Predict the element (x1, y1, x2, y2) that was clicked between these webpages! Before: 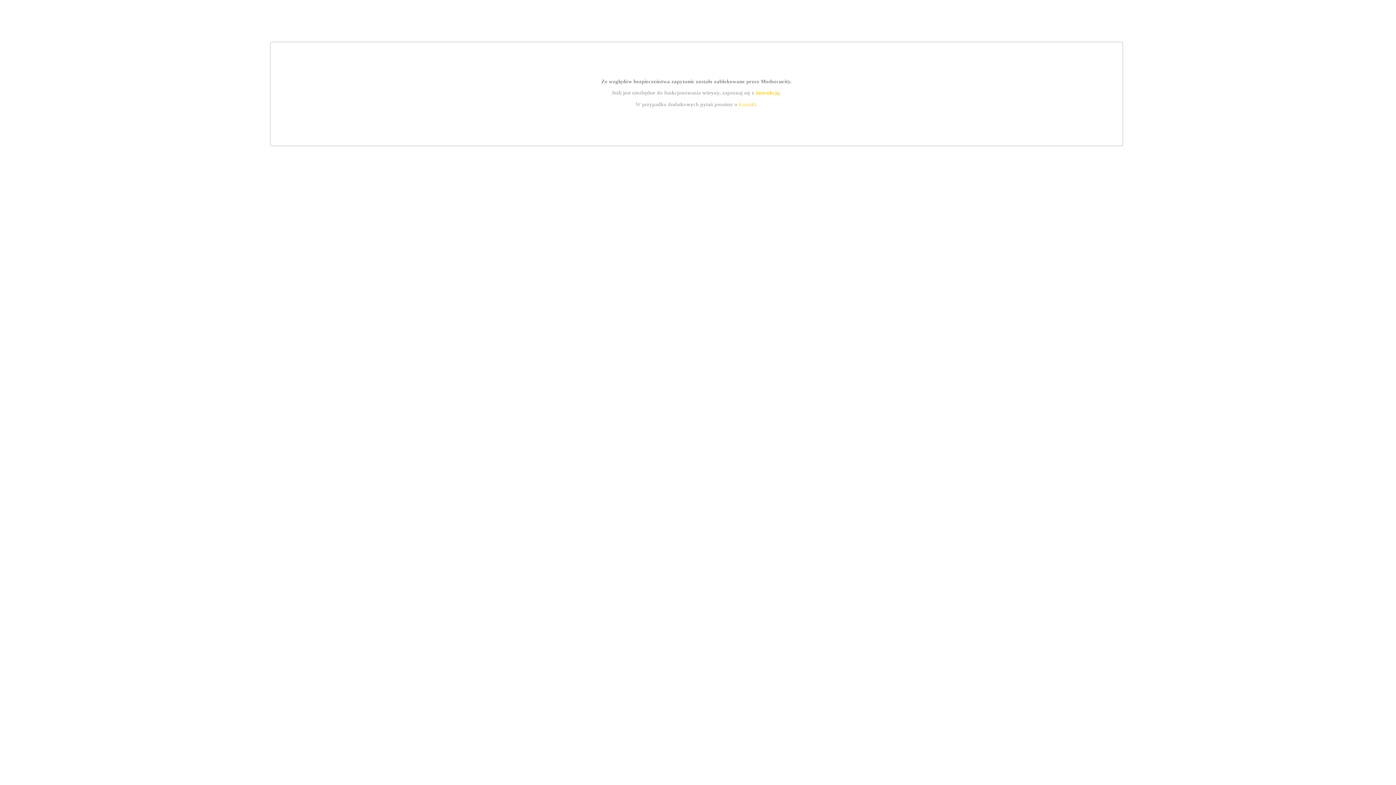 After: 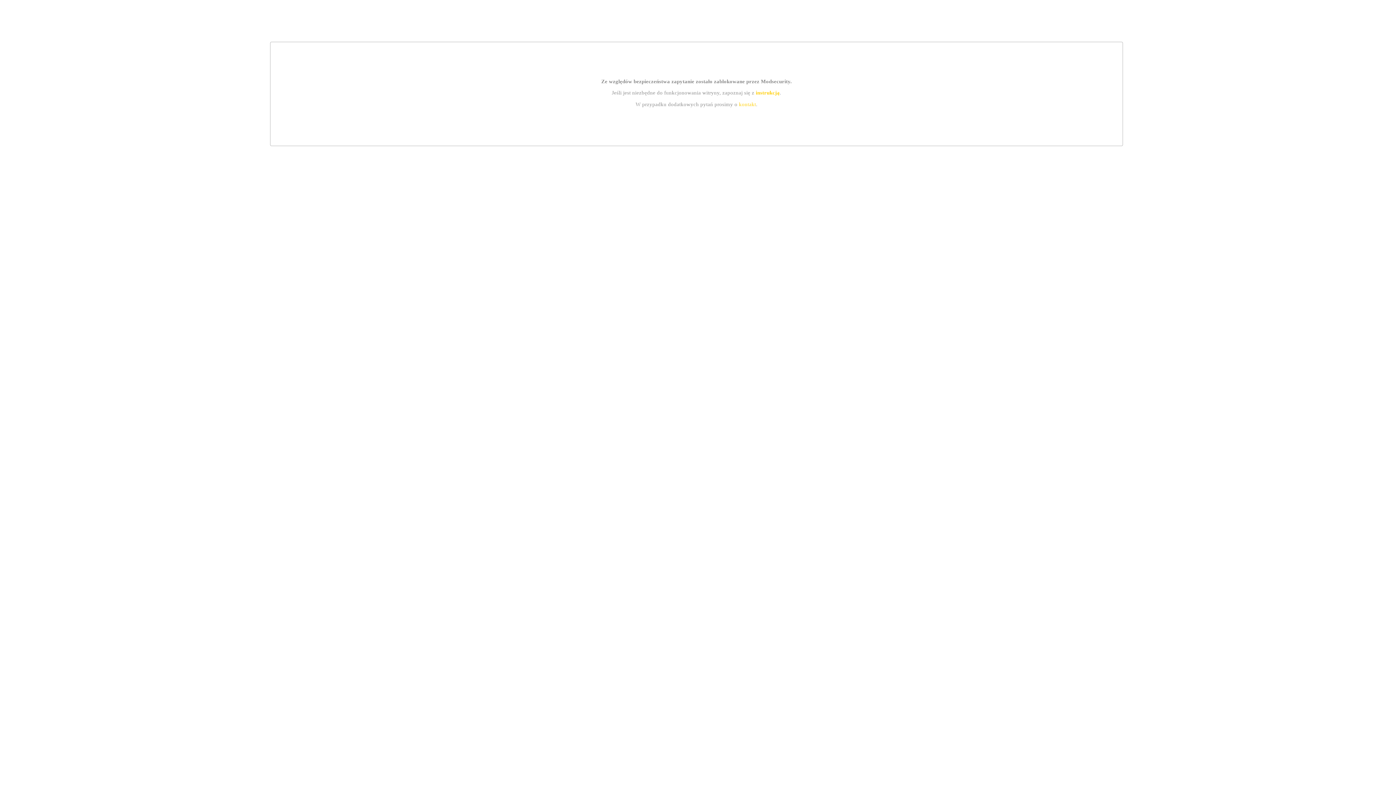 Action: label: kontakt bbox: (739, 101, 756, 107)